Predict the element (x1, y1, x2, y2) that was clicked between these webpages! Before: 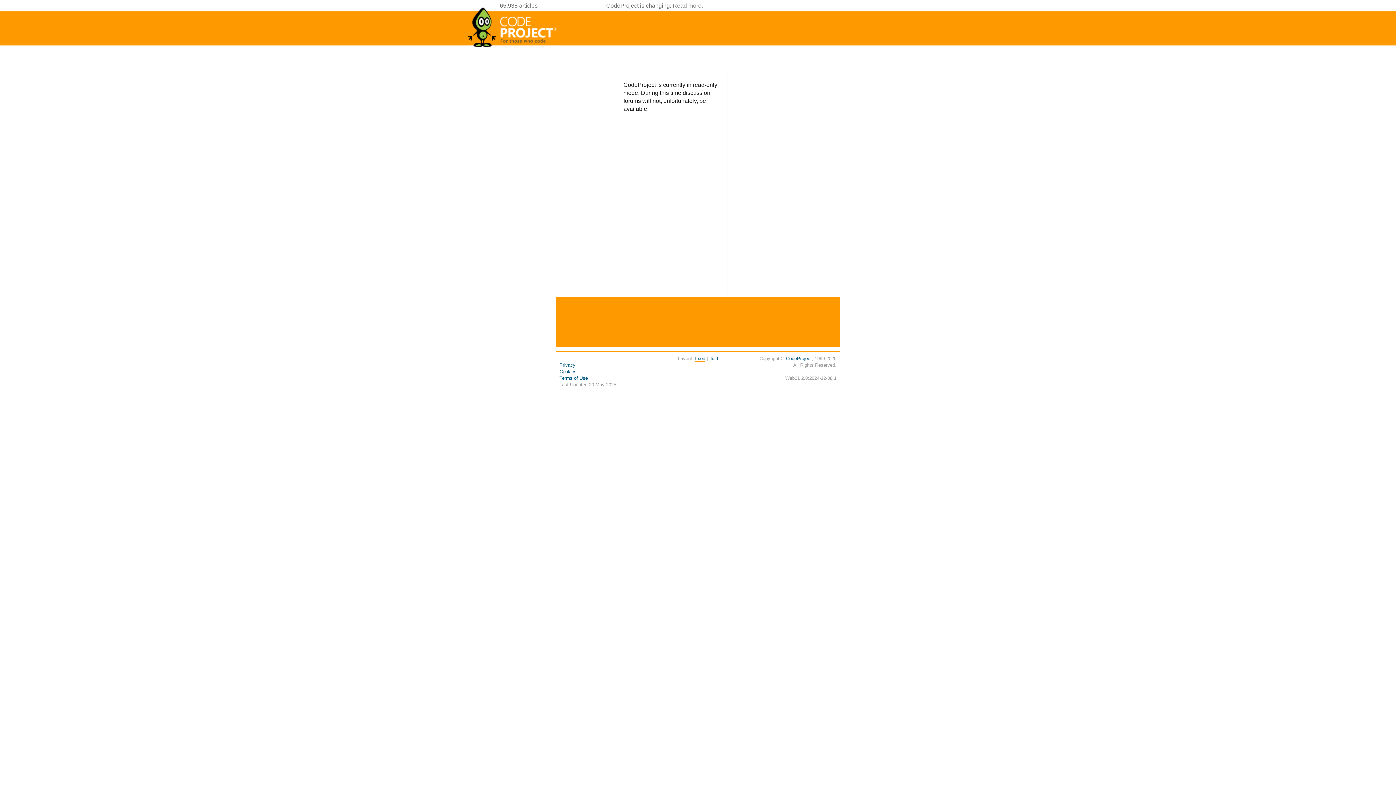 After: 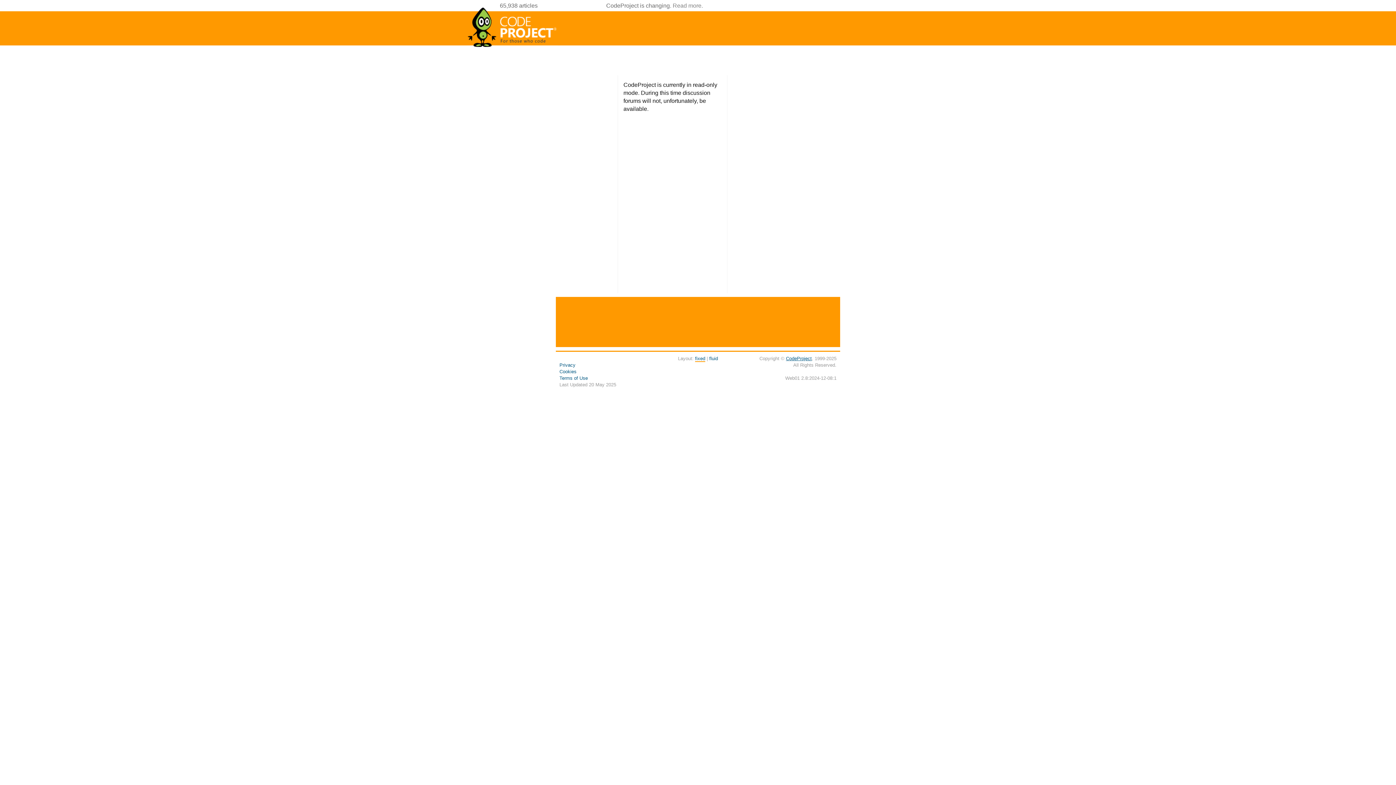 Action: bbox: (786, 356, 812, 361) label: CodeProject